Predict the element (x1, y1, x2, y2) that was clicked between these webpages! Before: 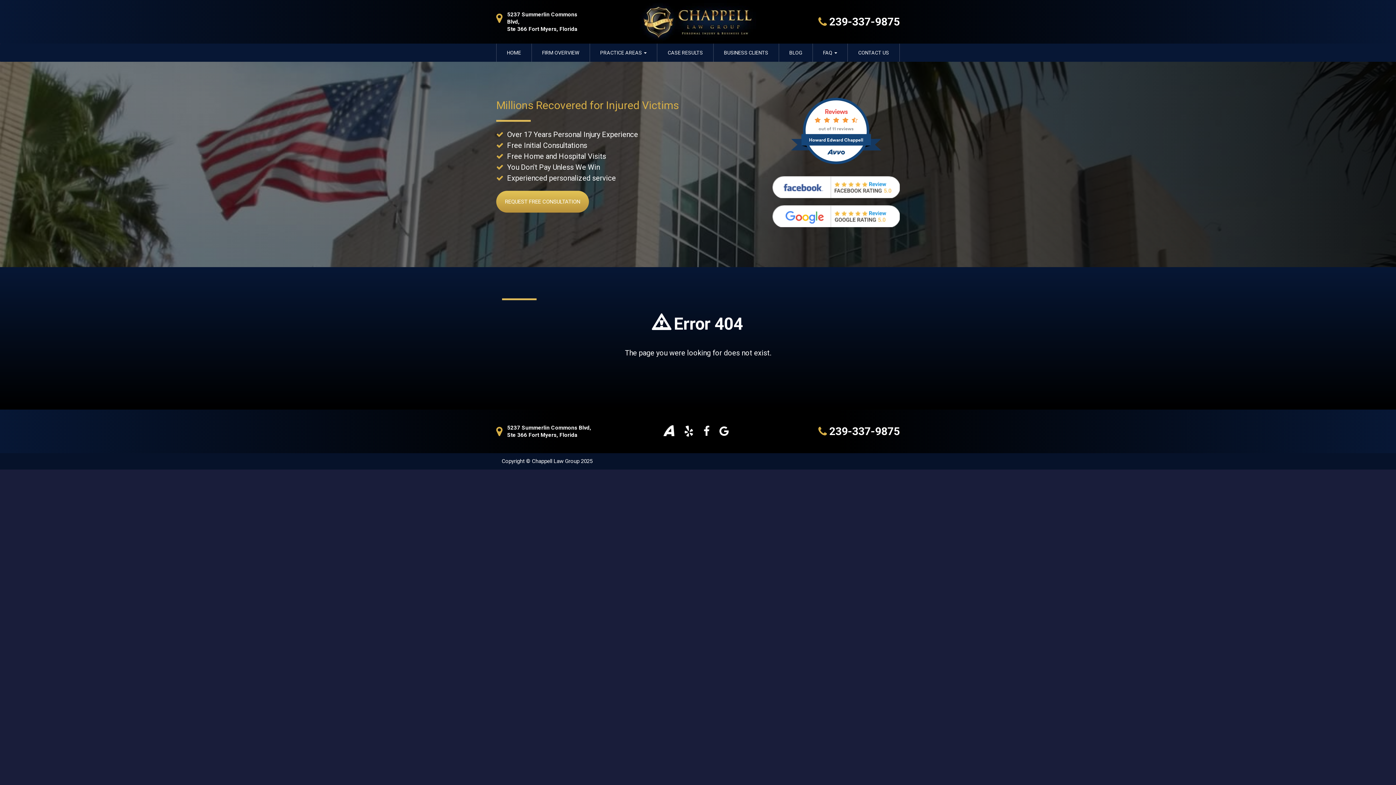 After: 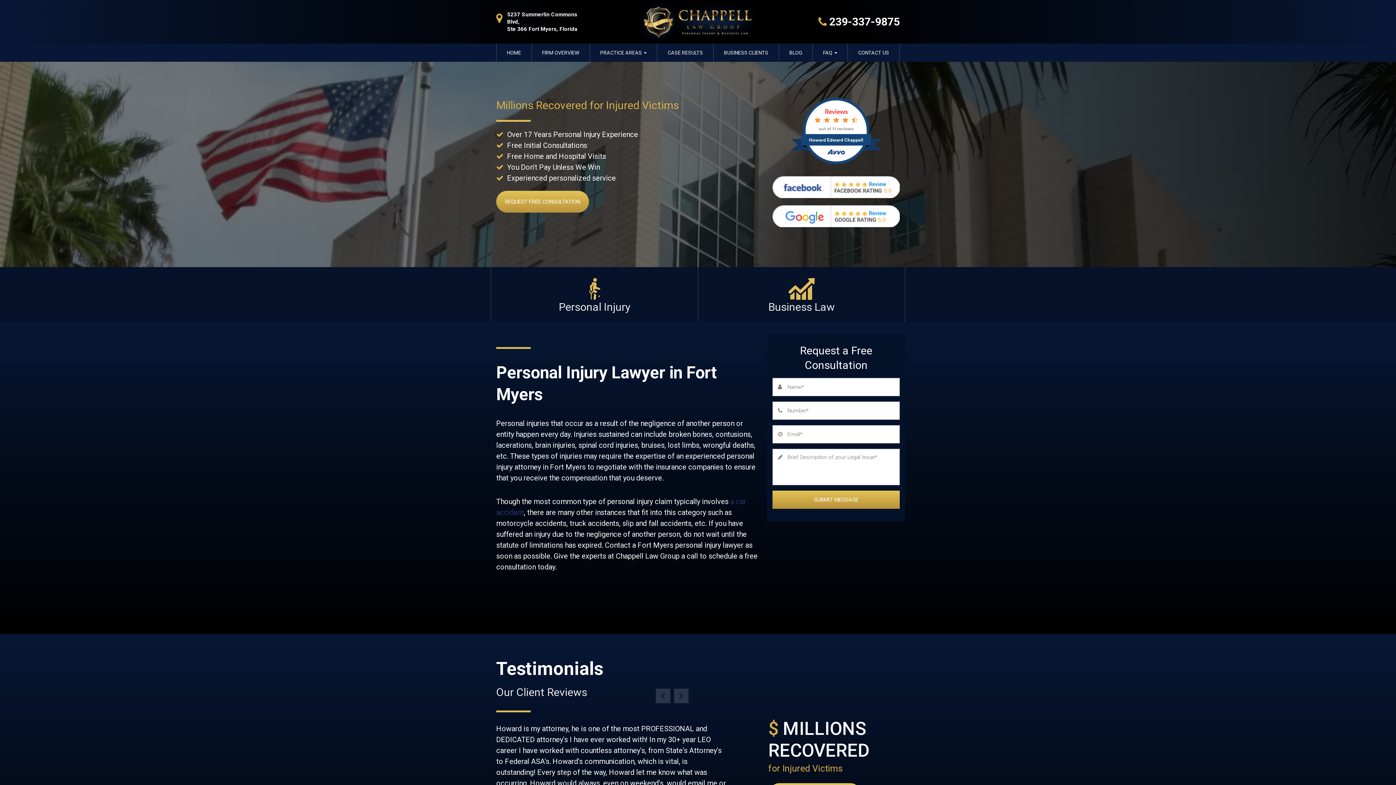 Action: label: HOME bbox: (496, 43, 531, 61)